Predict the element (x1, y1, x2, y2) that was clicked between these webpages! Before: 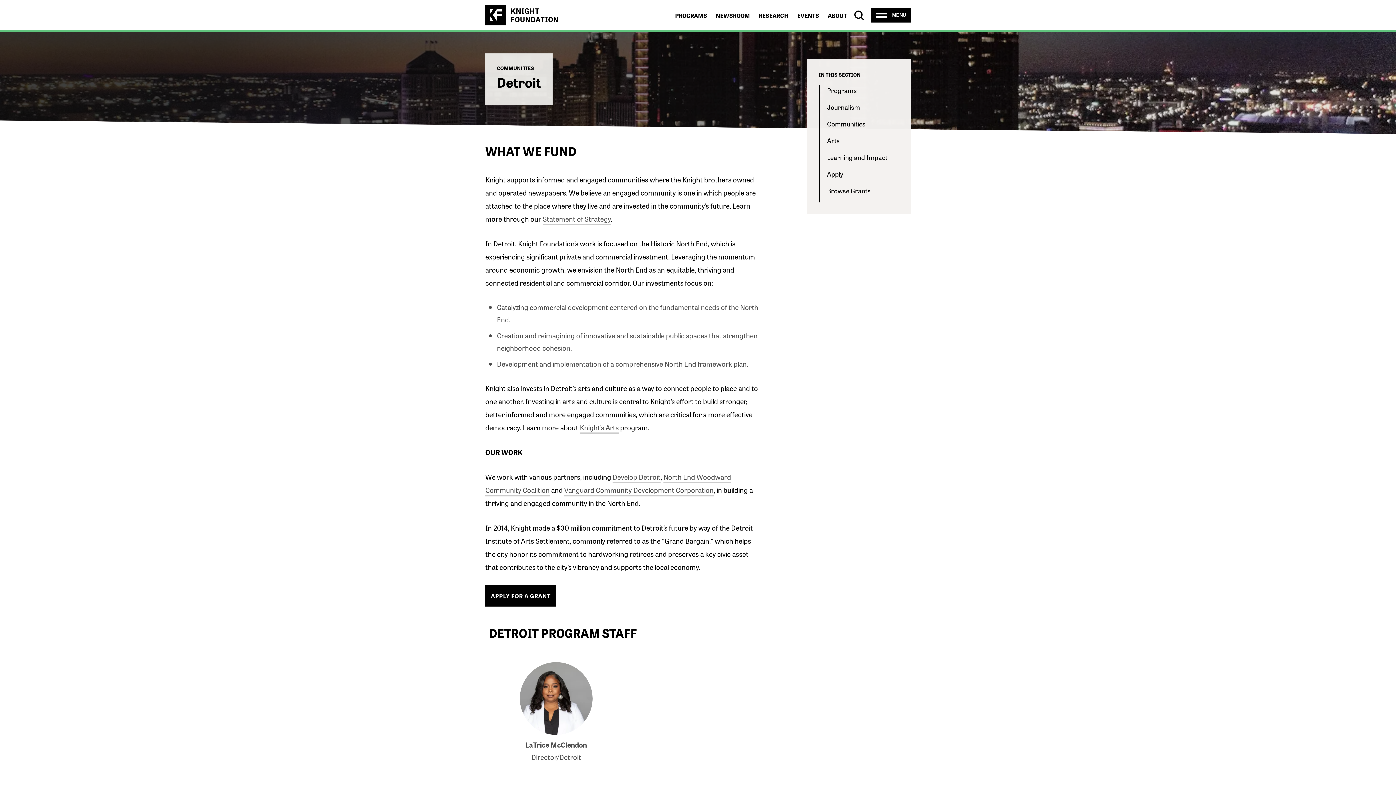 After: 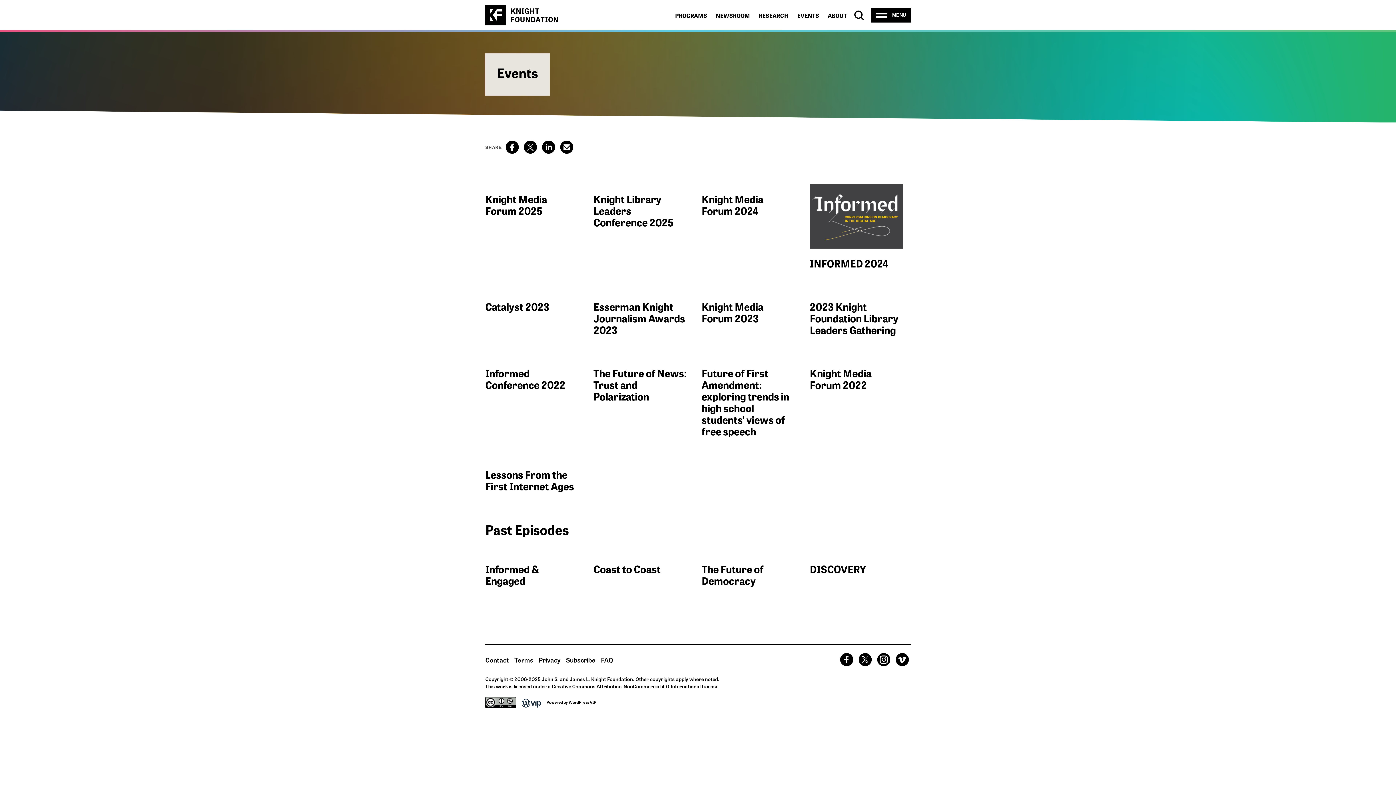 Action: label: EVENTS bbox: (797, 10, 819, 19)